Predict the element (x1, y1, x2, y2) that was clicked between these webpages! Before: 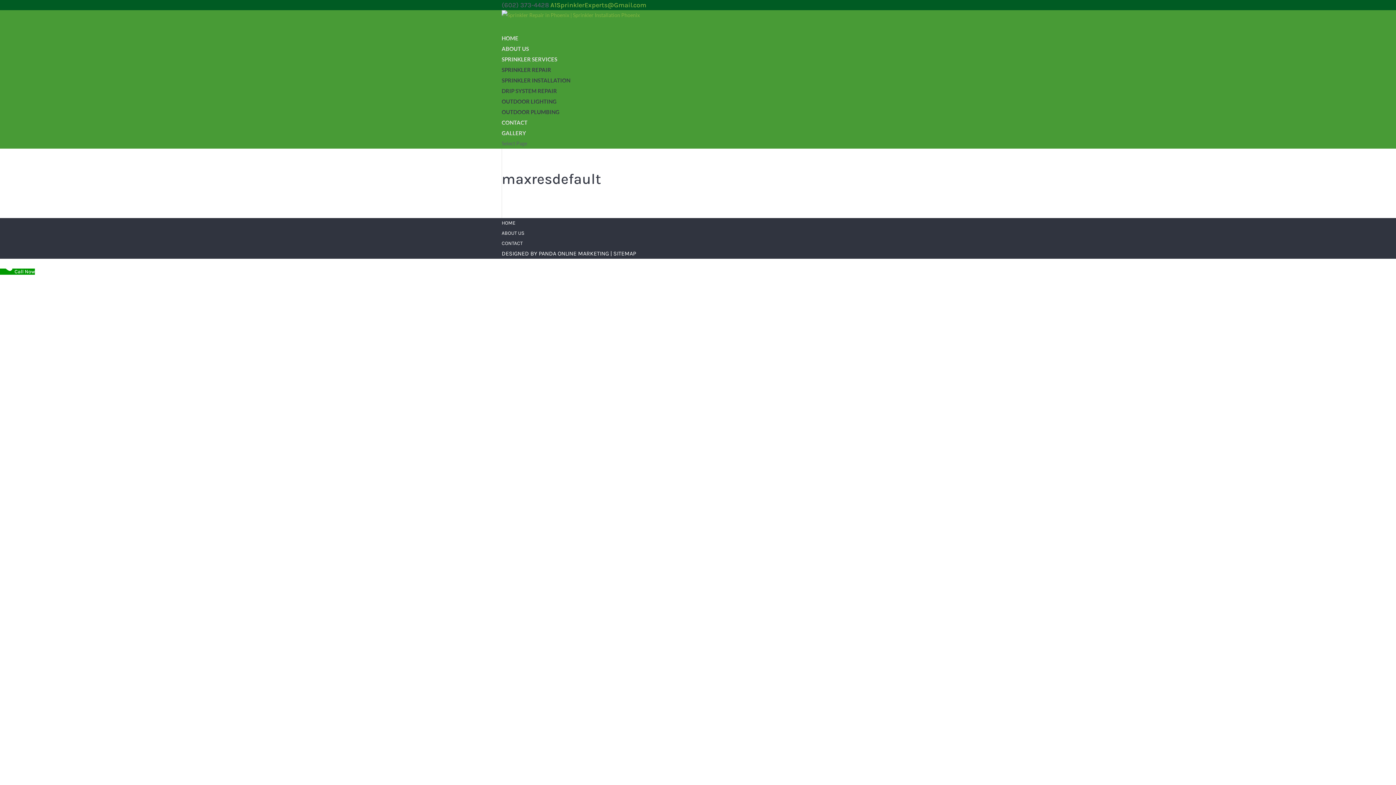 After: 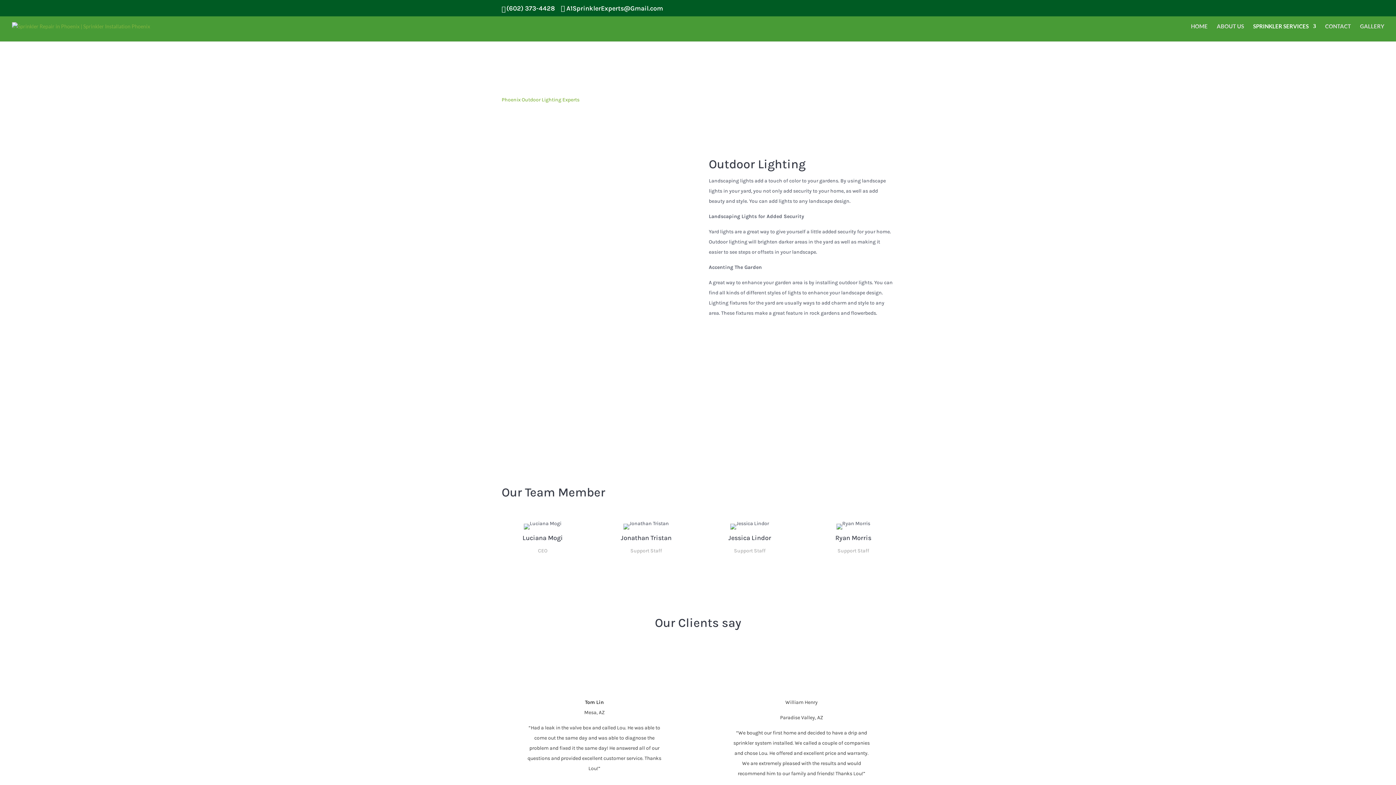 Action: bbox: (501, 98, 556, 104) label: OUTDOOR LIGHTING